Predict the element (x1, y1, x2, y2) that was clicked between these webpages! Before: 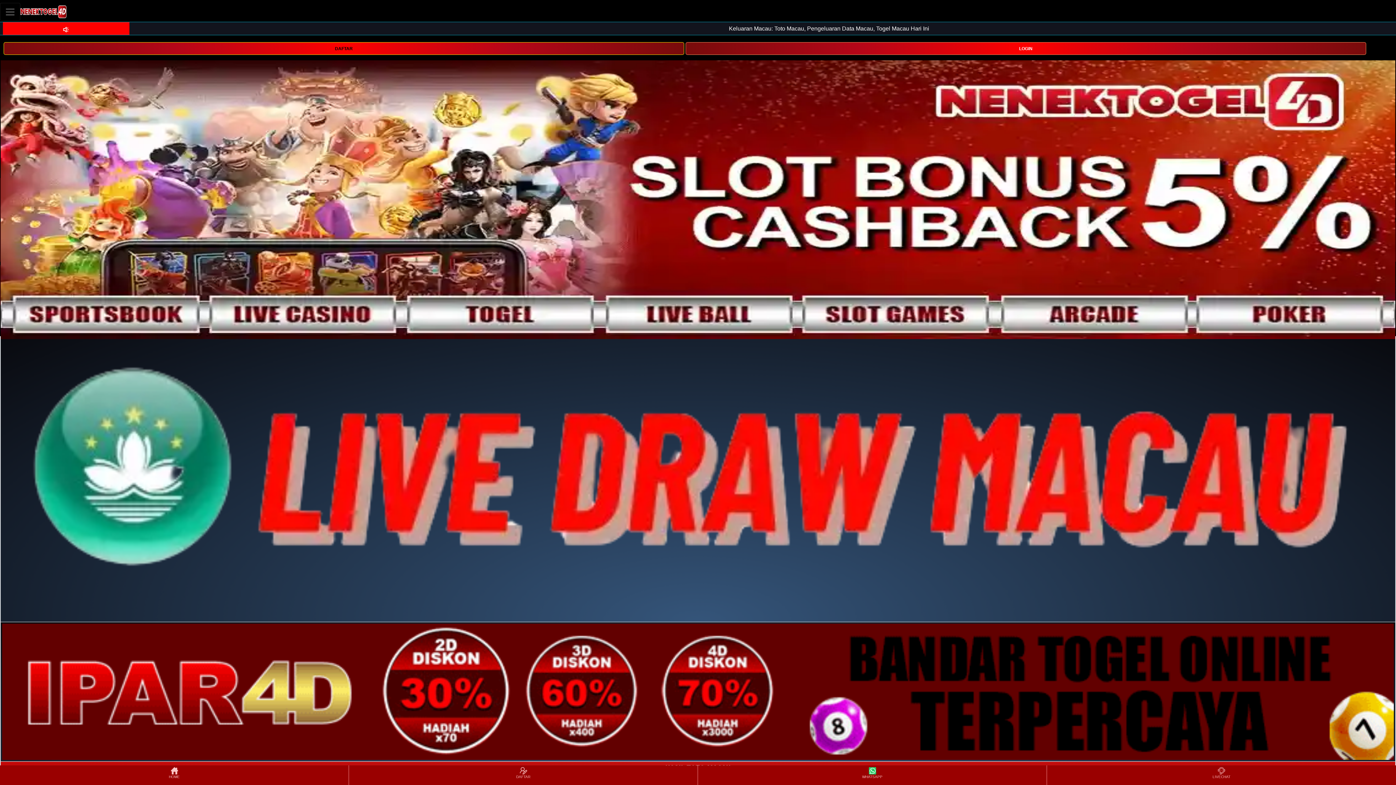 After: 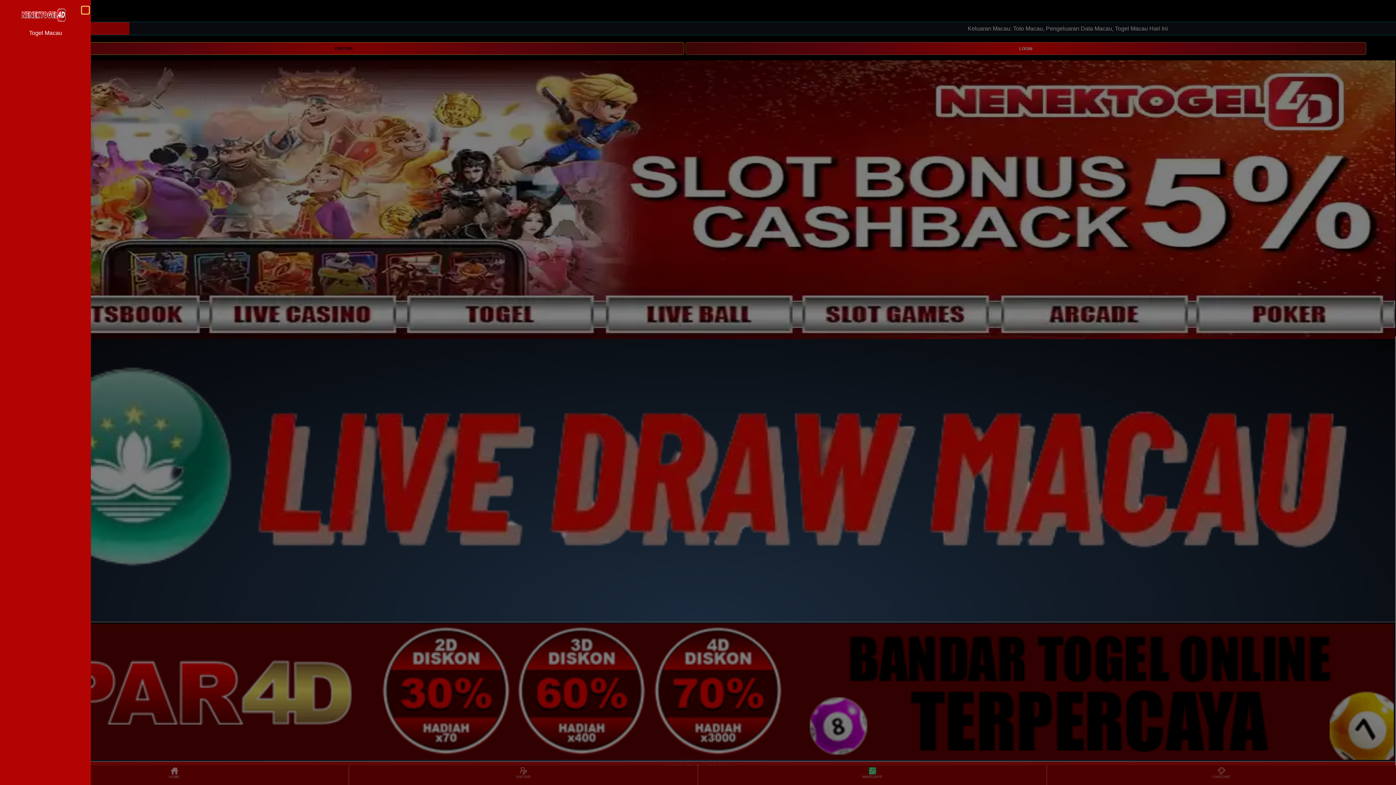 Action: bbox: (0, 2, 20, 20) label: Toggle navigation